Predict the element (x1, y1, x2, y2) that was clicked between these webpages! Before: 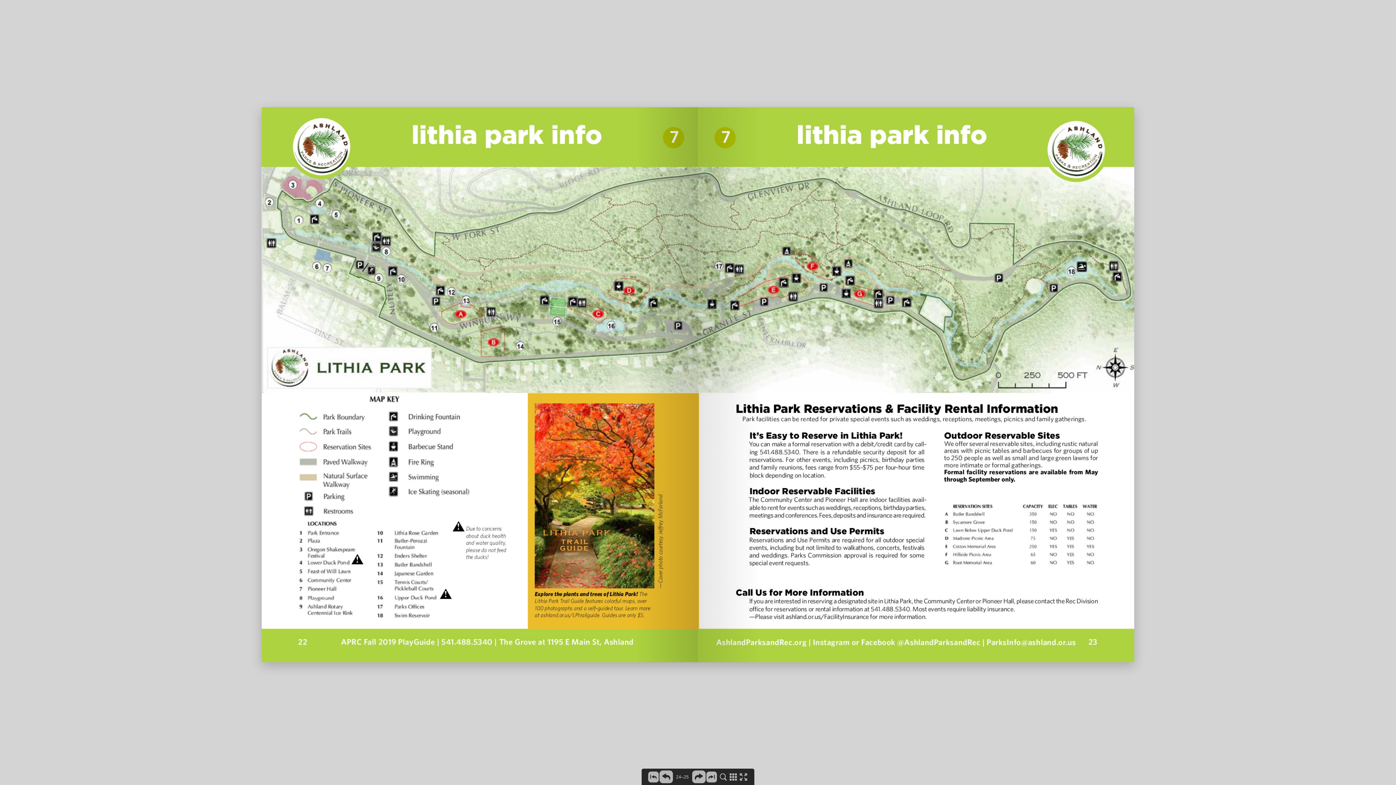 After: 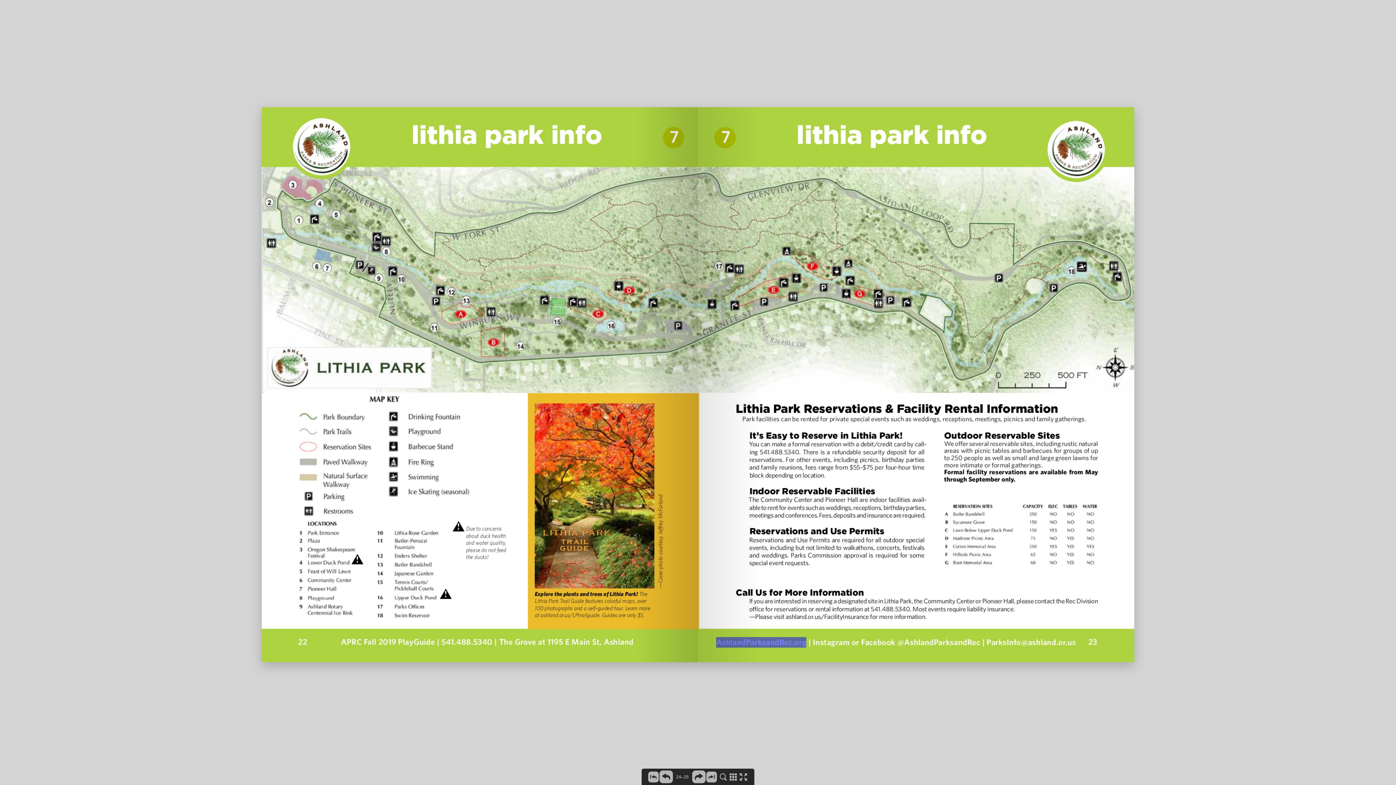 Action: bbox: (716, 637, 806, 647)